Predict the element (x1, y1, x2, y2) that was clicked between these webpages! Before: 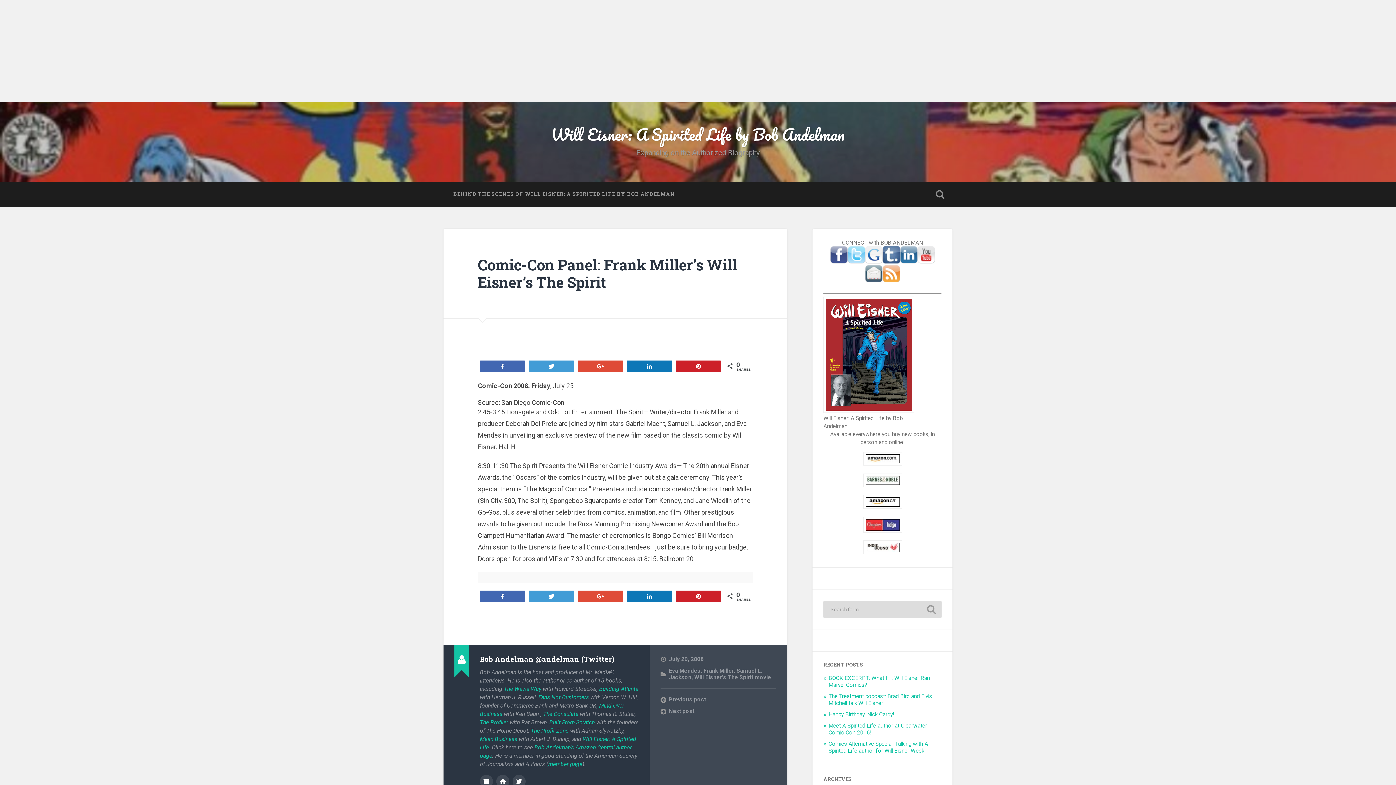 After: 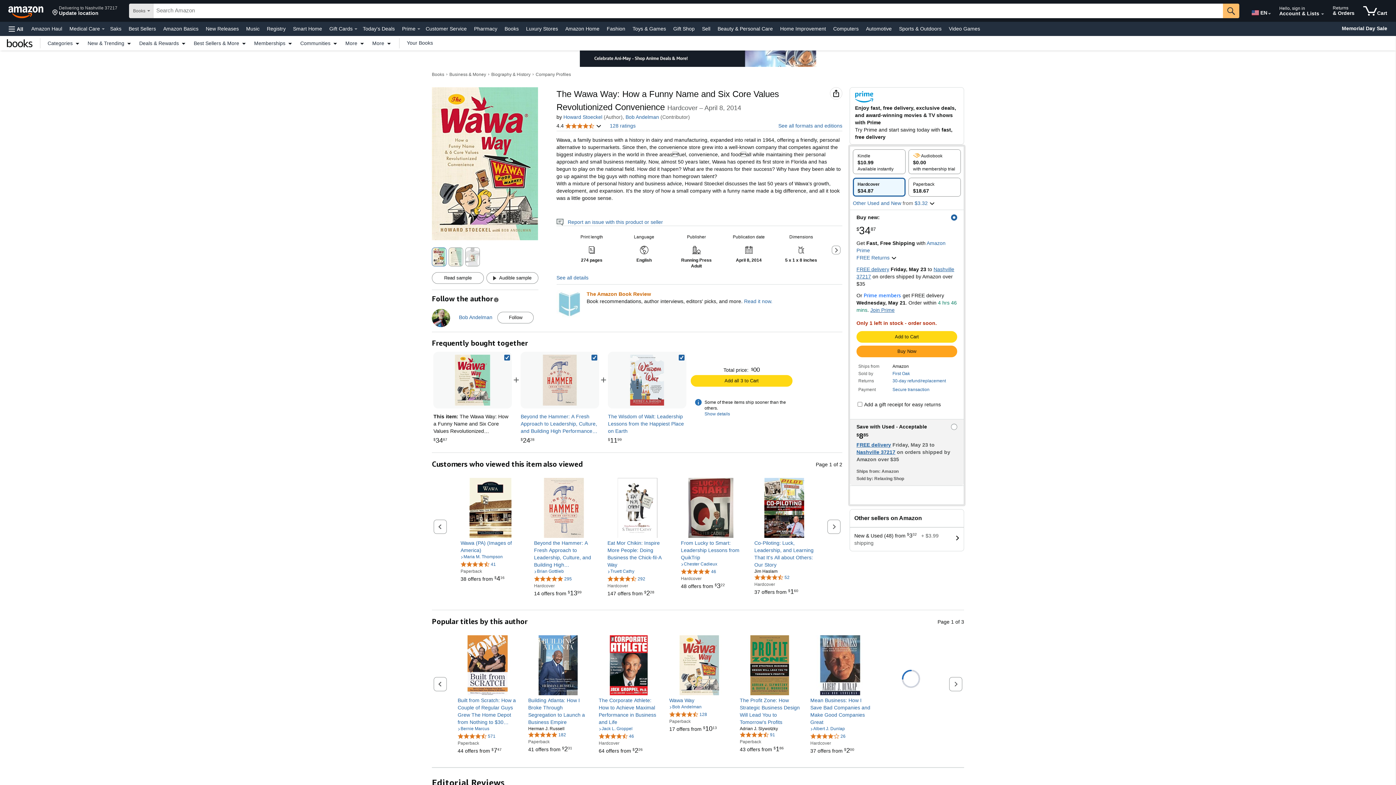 Action: bbox: (504, 685, 541, 692) label: The Wawa Way